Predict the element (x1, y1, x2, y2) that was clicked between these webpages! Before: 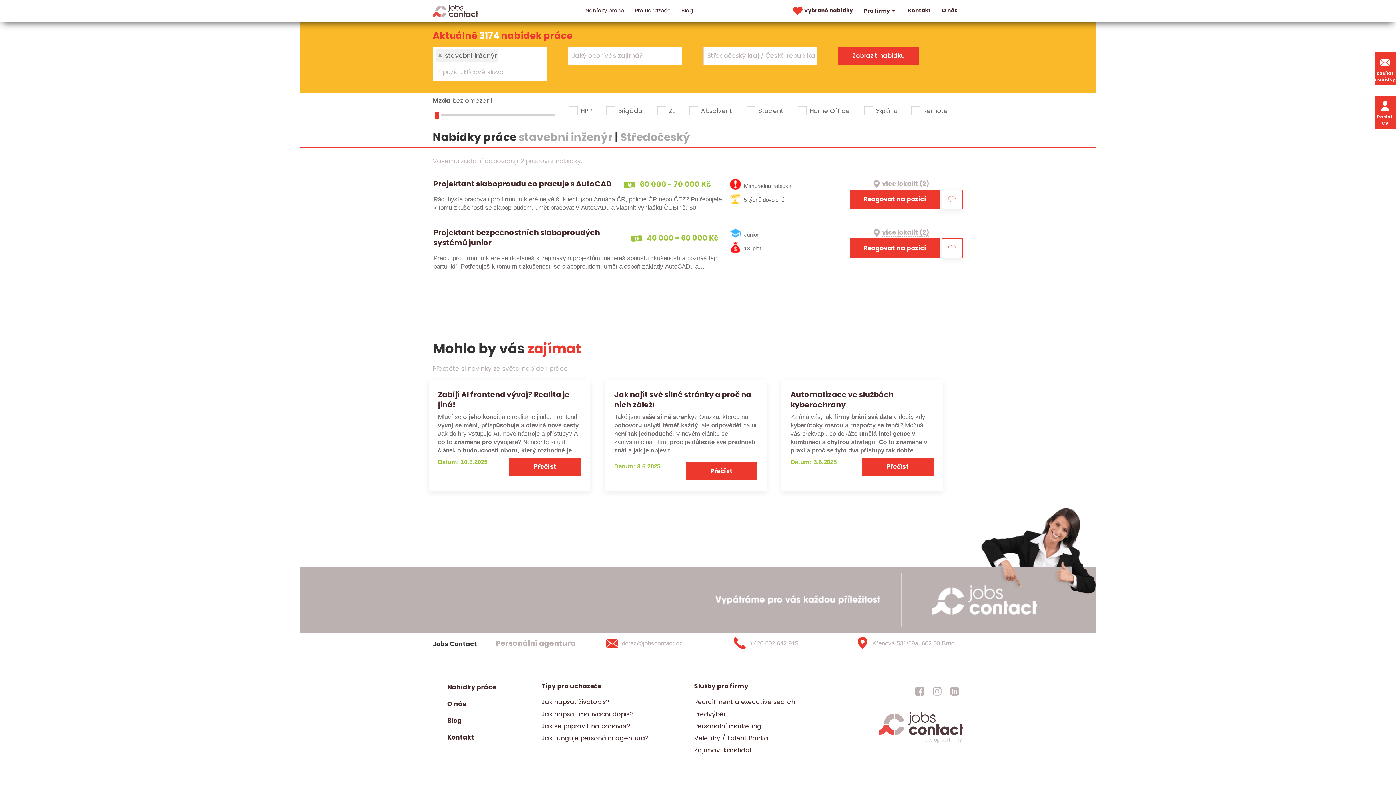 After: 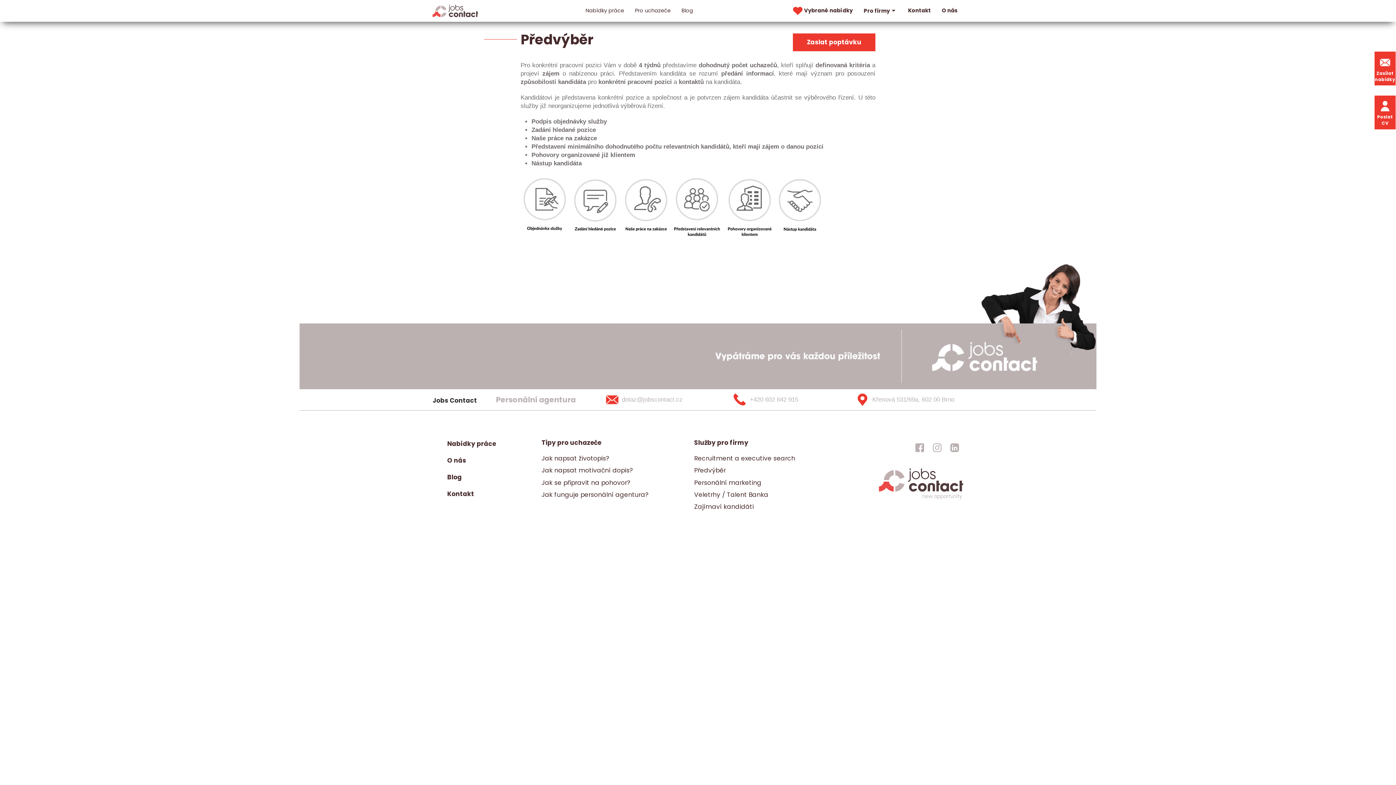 Action: bbox: (694, 709, 795, 719) label: Předvýběr